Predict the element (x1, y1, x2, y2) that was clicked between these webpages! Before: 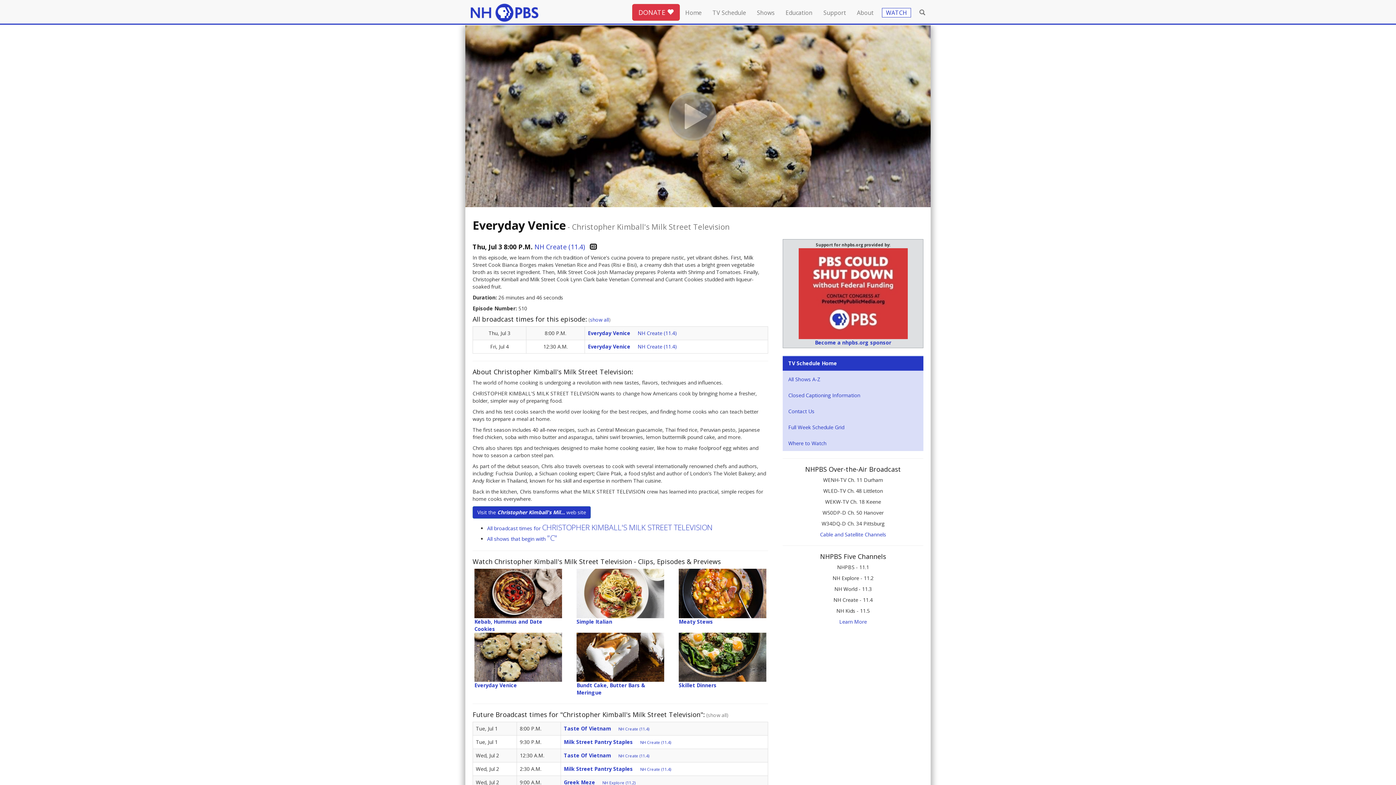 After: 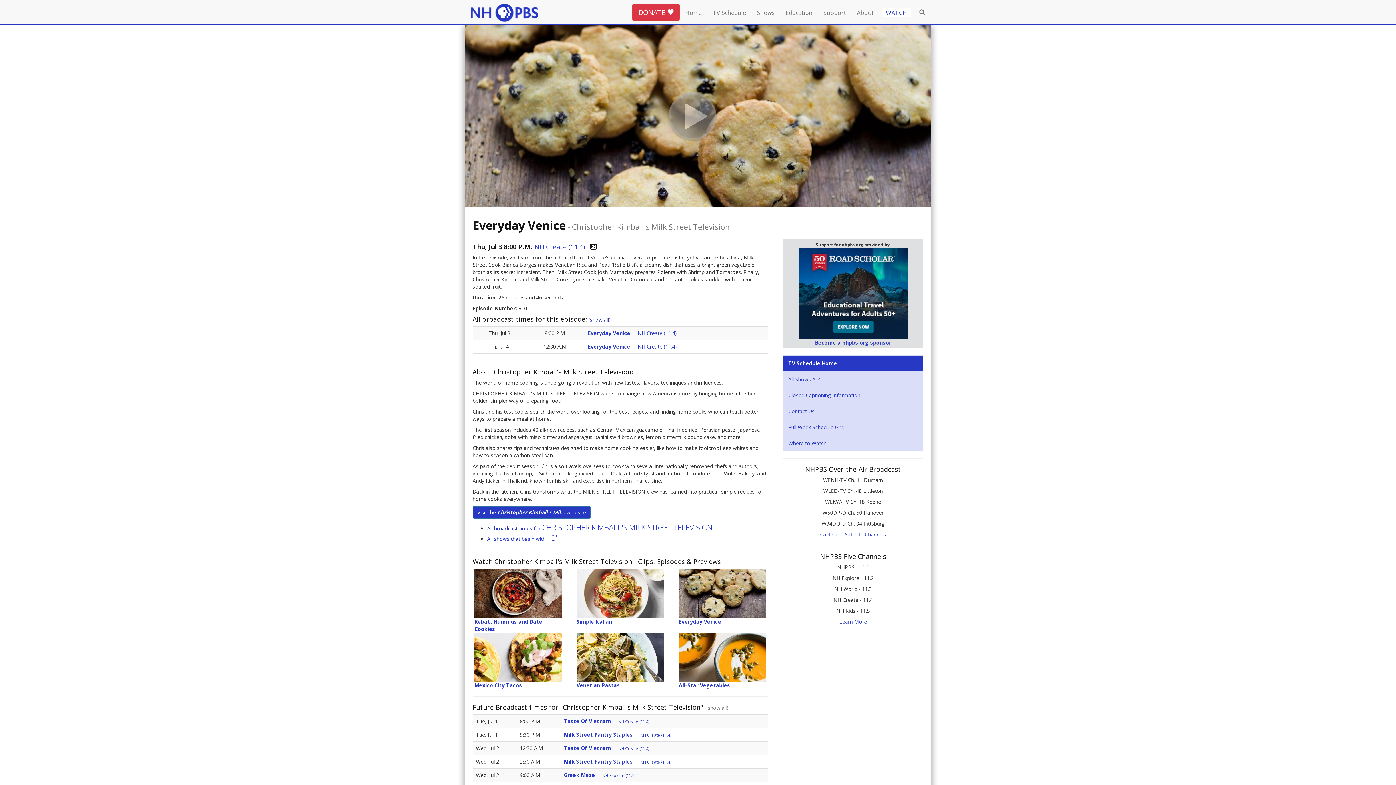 Action: bbox: (588, 329, 632, 336) label: Everyday Venice 